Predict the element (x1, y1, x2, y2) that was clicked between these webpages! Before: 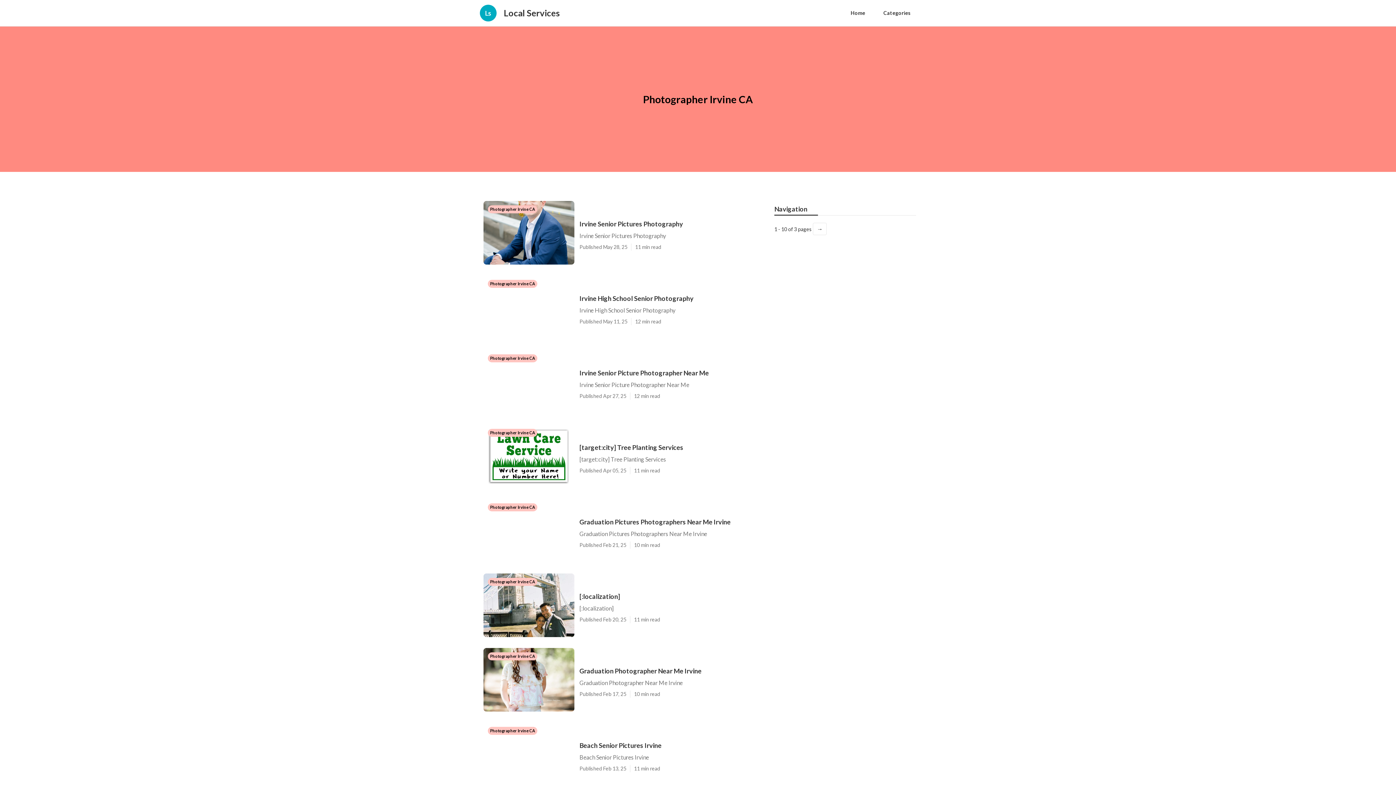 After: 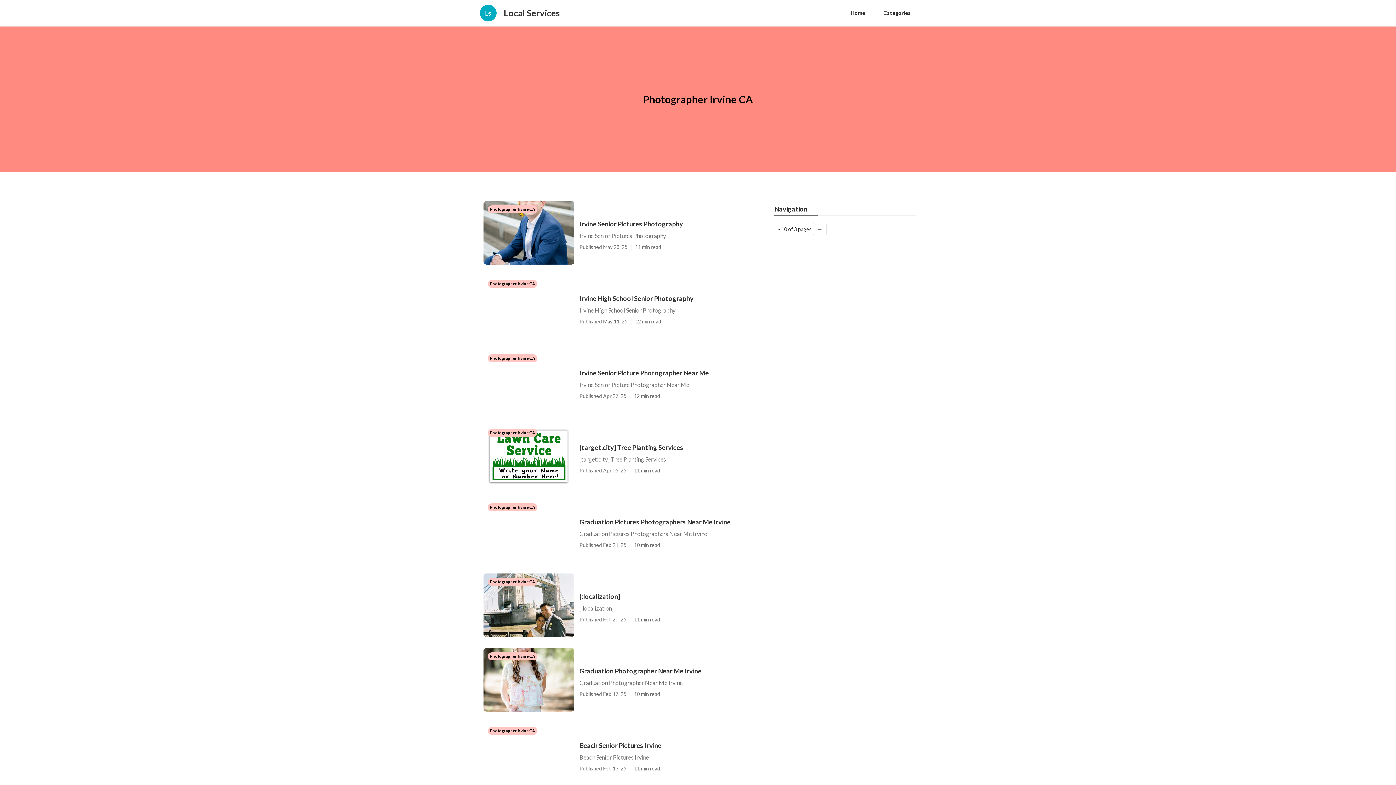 Action: label: Photographer Irvine CA bbox: (488, 280, 537, 286)